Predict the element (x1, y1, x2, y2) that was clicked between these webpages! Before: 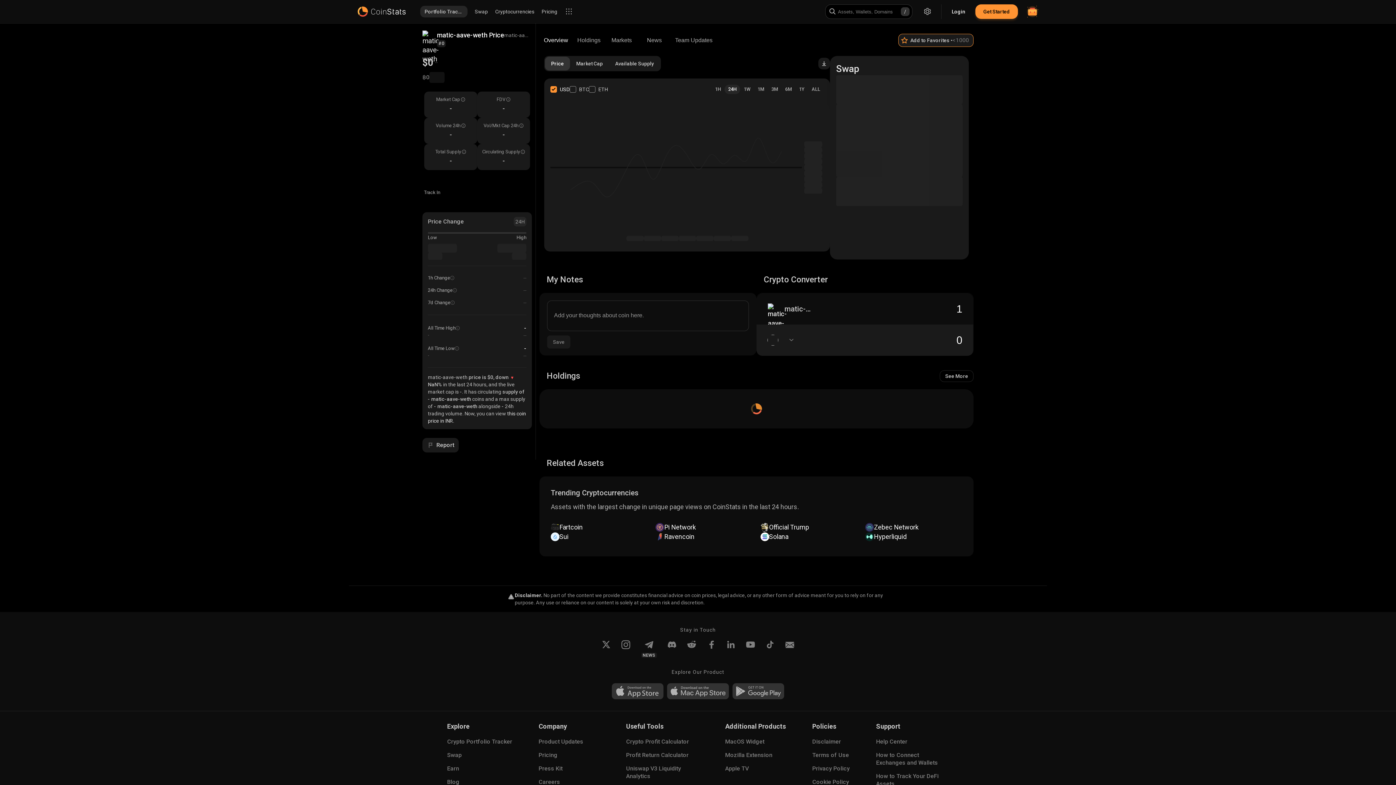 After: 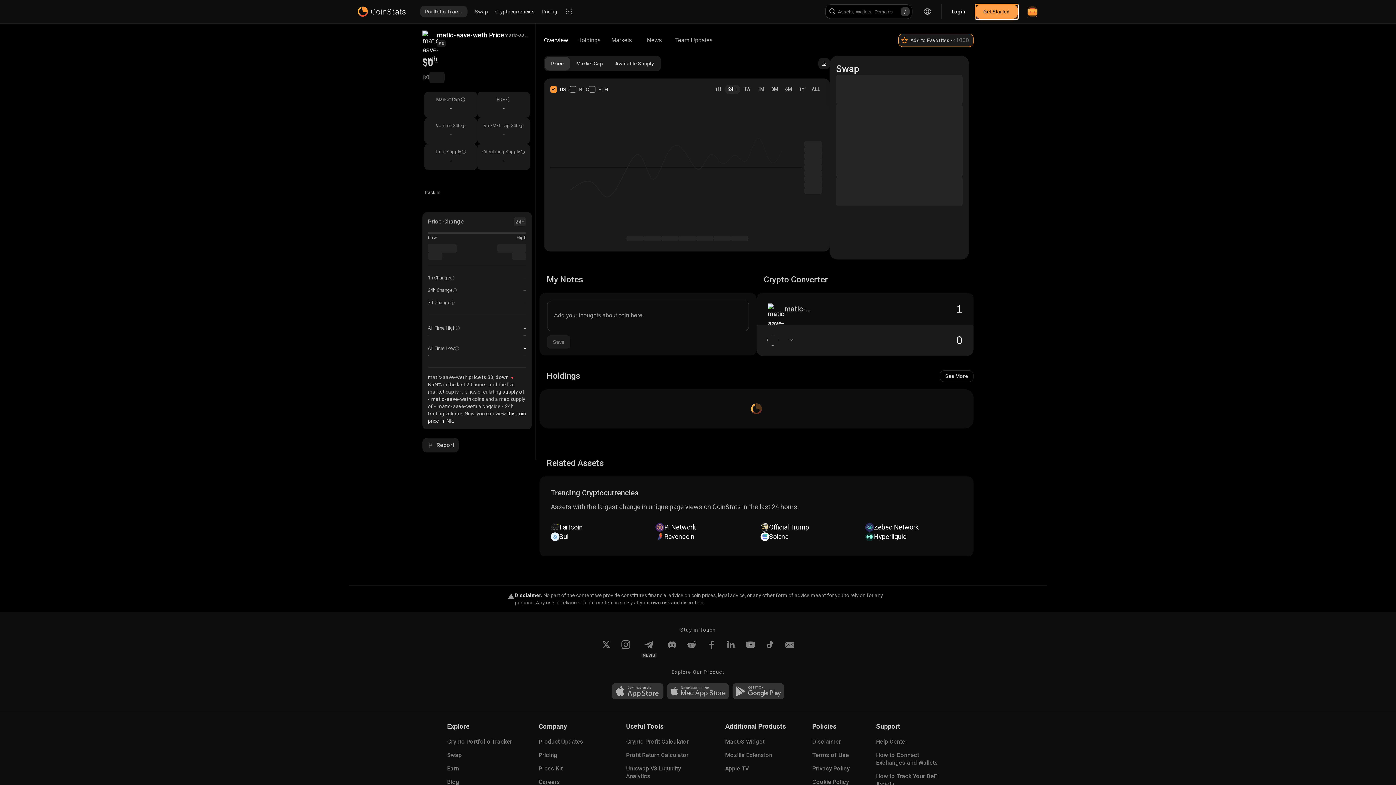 Action: label: Get Started bbox: (975, 4, 1018, 18)